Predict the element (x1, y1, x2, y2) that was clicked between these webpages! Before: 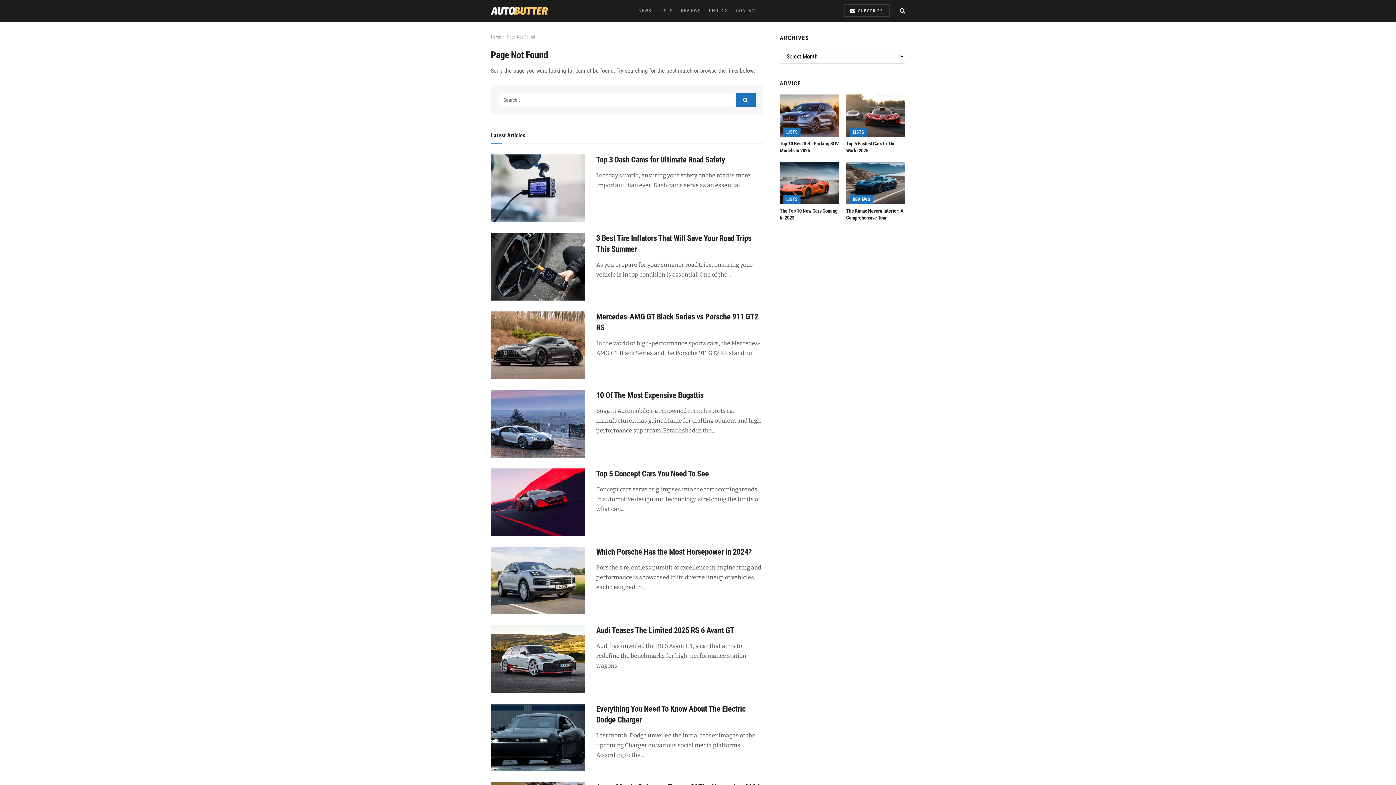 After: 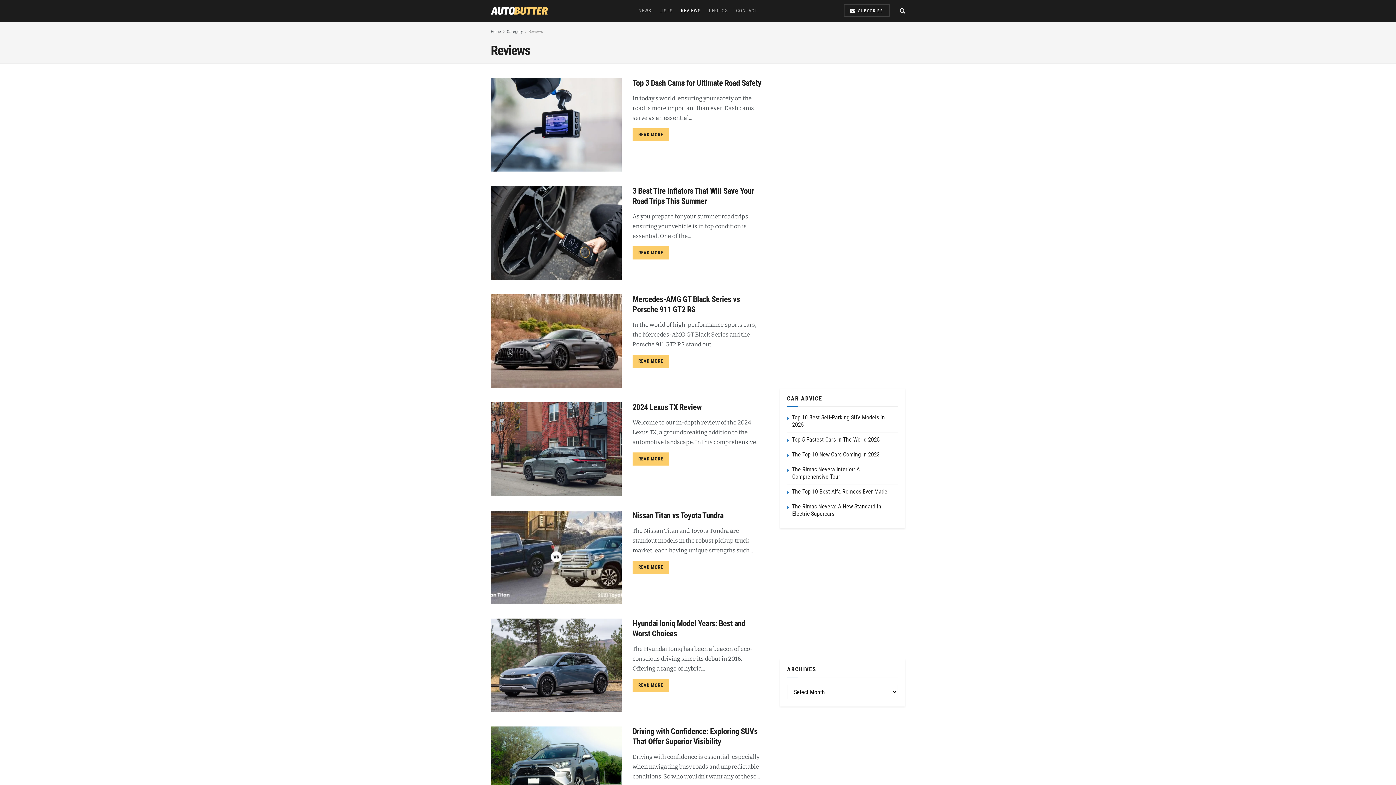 Action: label: REVIEWS bbox: (850, 195, 873, 204)